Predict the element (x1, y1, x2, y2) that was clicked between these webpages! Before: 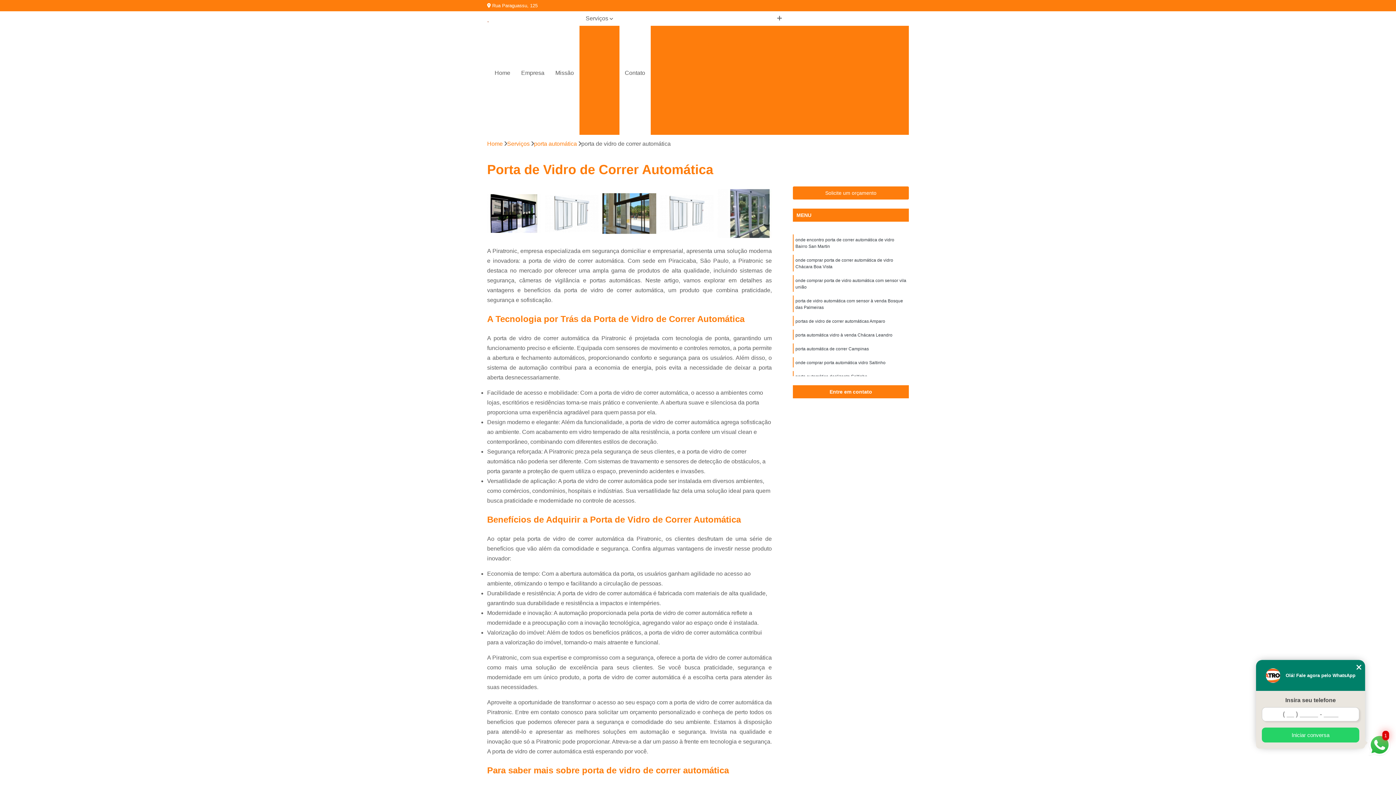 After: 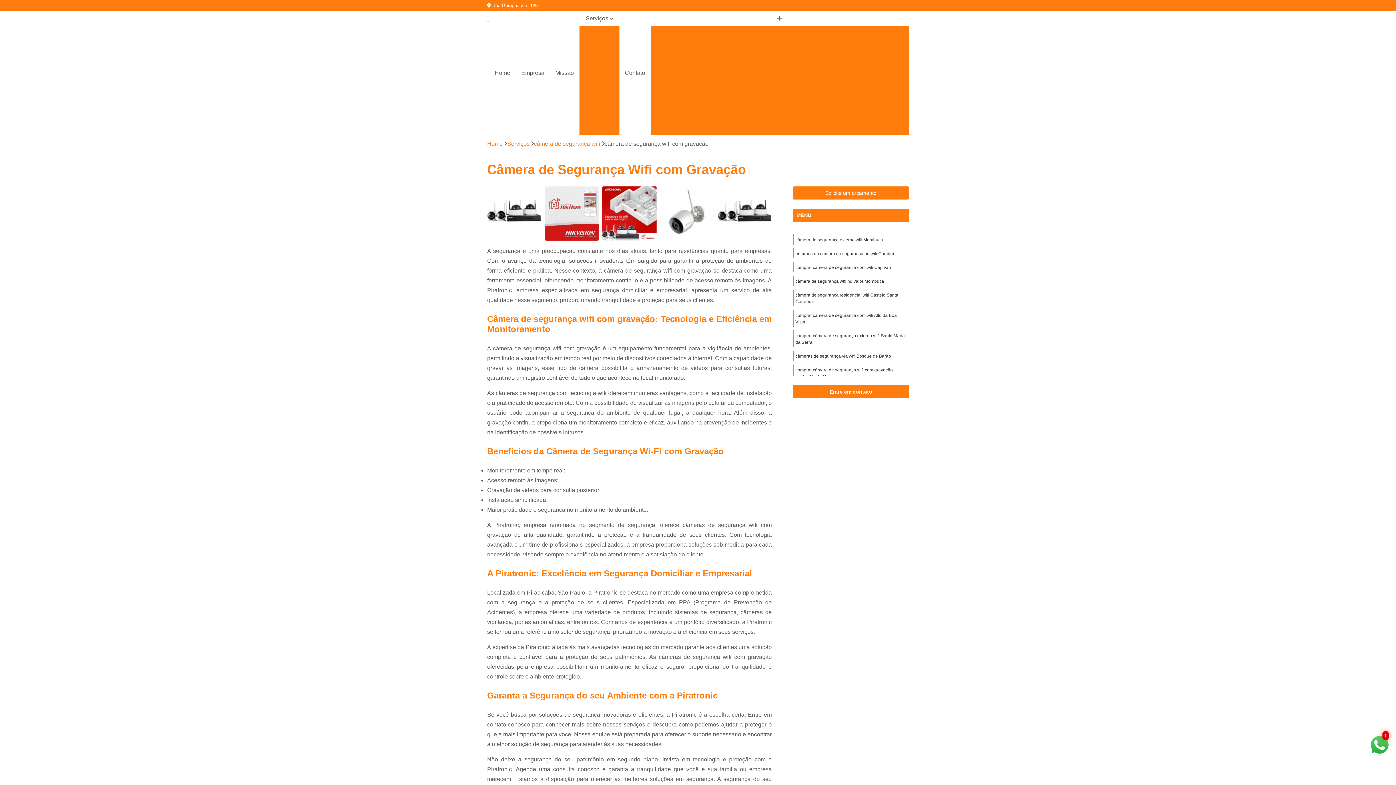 Action: bbox: (766, 50, 883, 62) label: Câmera de Segurança Wifi com Gravação